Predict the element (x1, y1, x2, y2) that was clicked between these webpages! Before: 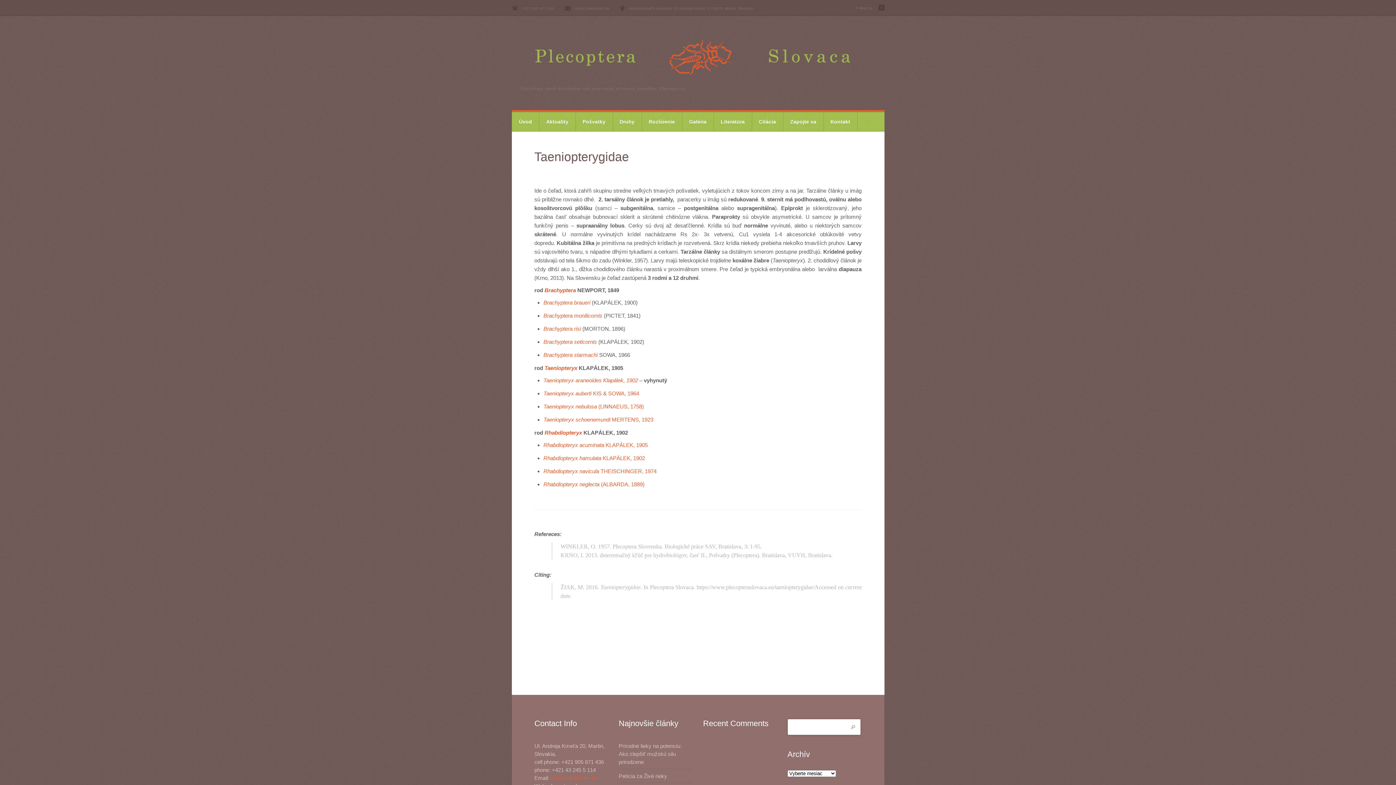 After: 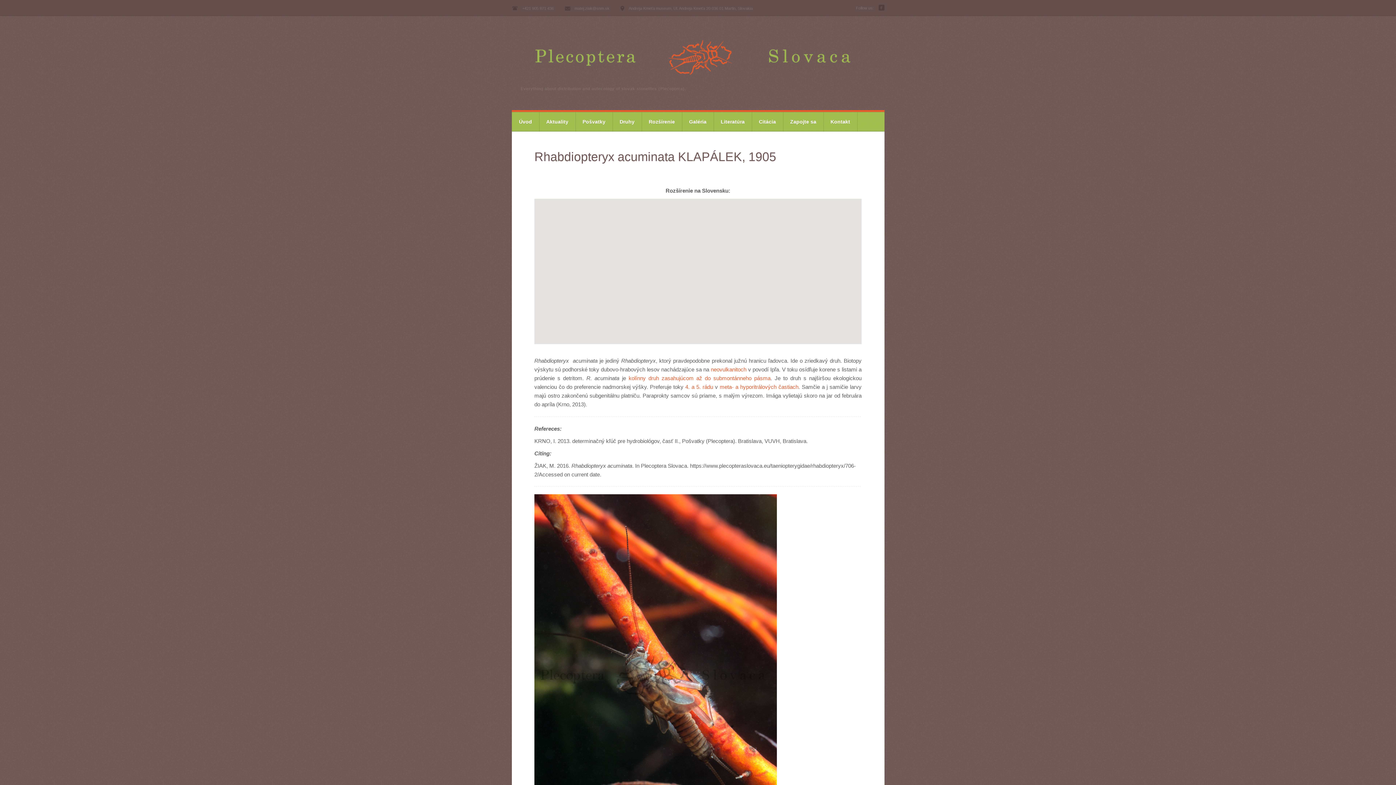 Action: bbox: (543, 442, 648, 448) label: Rhabdiopteryx acuminata KLAPÁLEK, 1905